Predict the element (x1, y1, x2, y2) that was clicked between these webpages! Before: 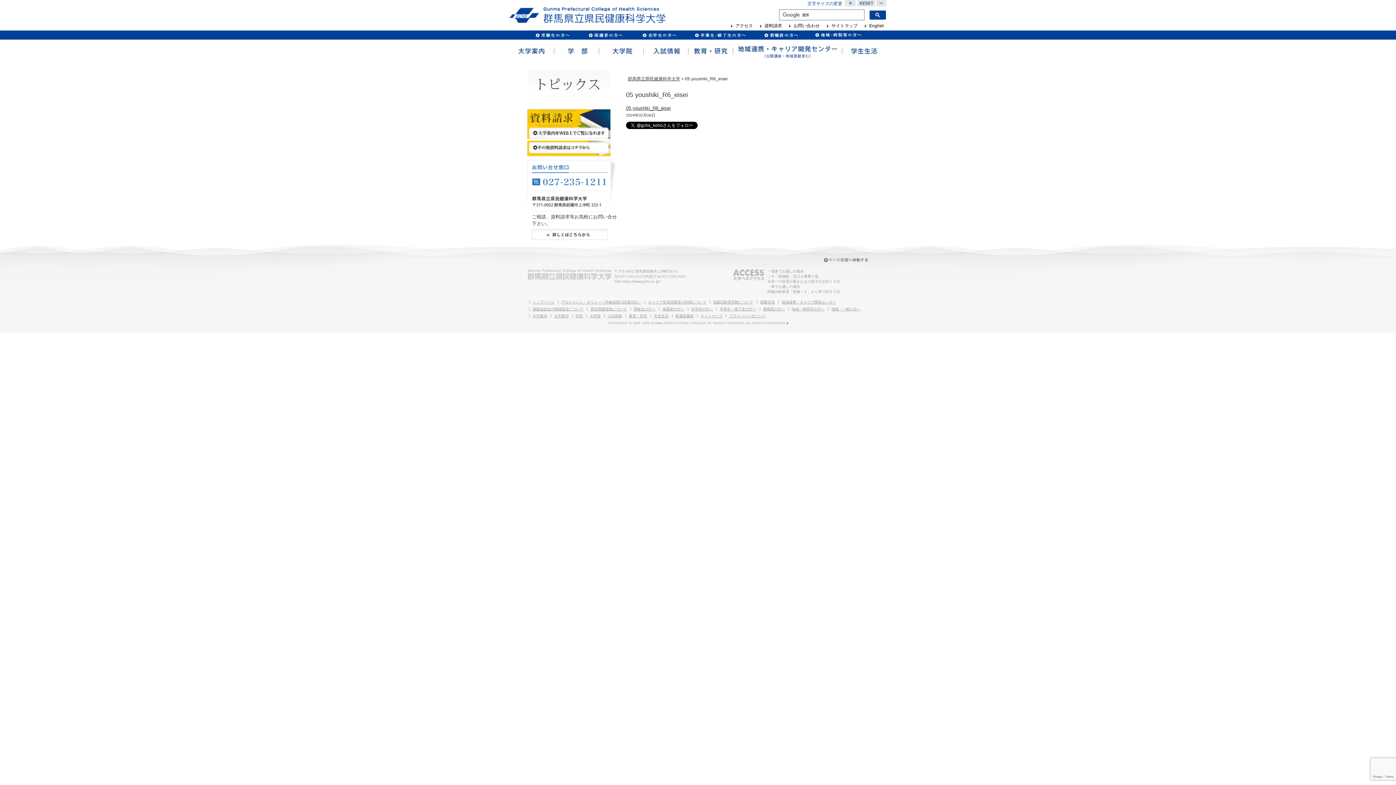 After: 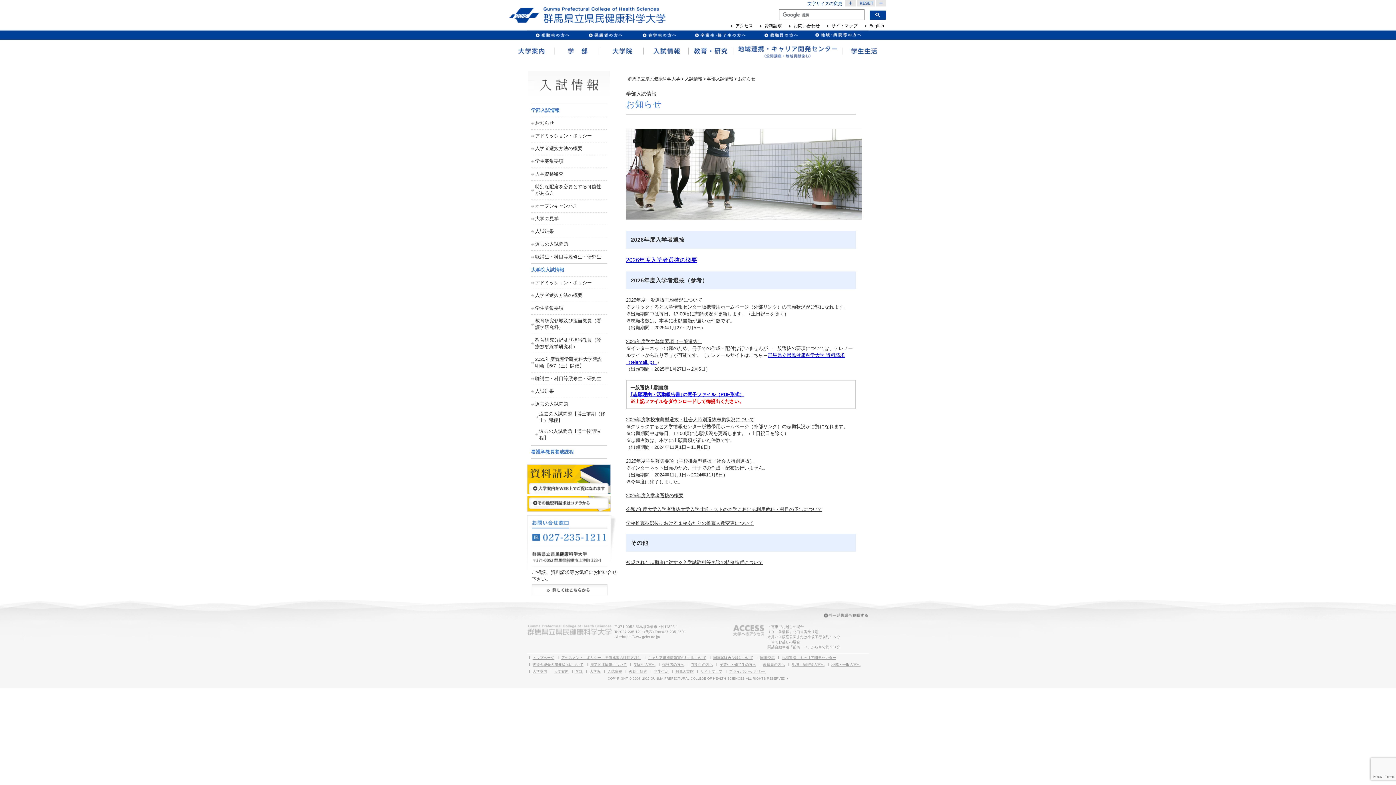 Action: label: 入試情報 bbox: (643, 42, 688, 60)